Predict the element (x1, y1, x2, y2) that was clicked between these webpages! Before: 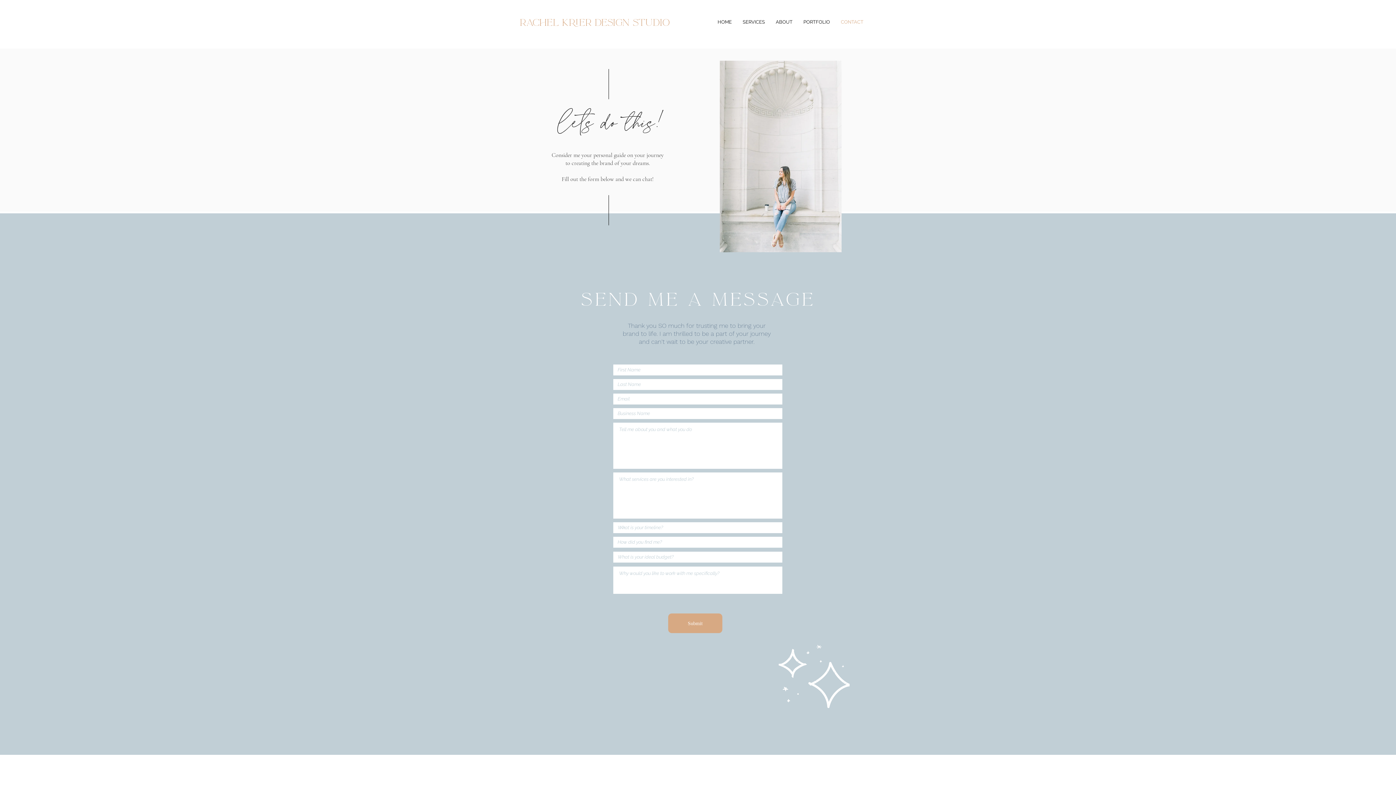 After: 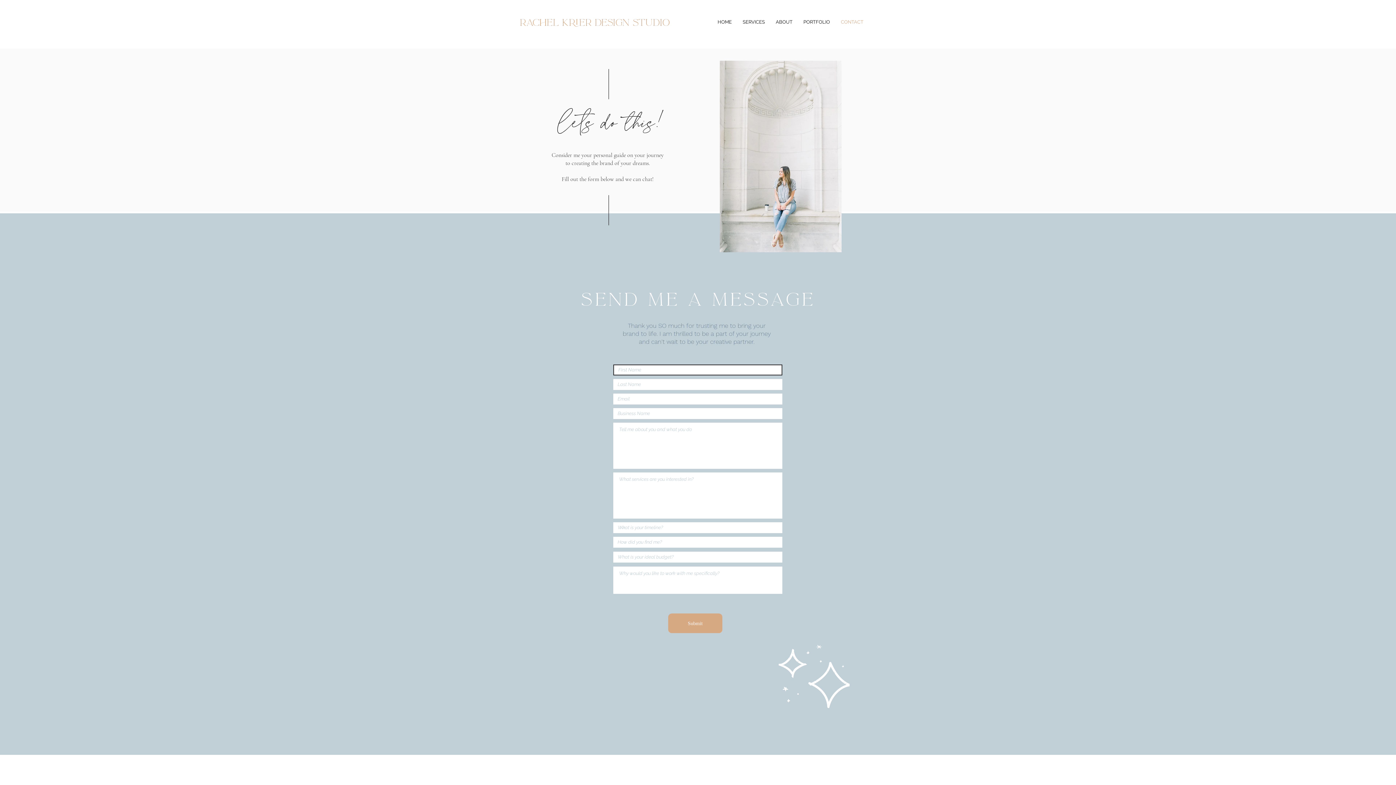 Action: label: Submit bbox: (668, 613, 722, 633)